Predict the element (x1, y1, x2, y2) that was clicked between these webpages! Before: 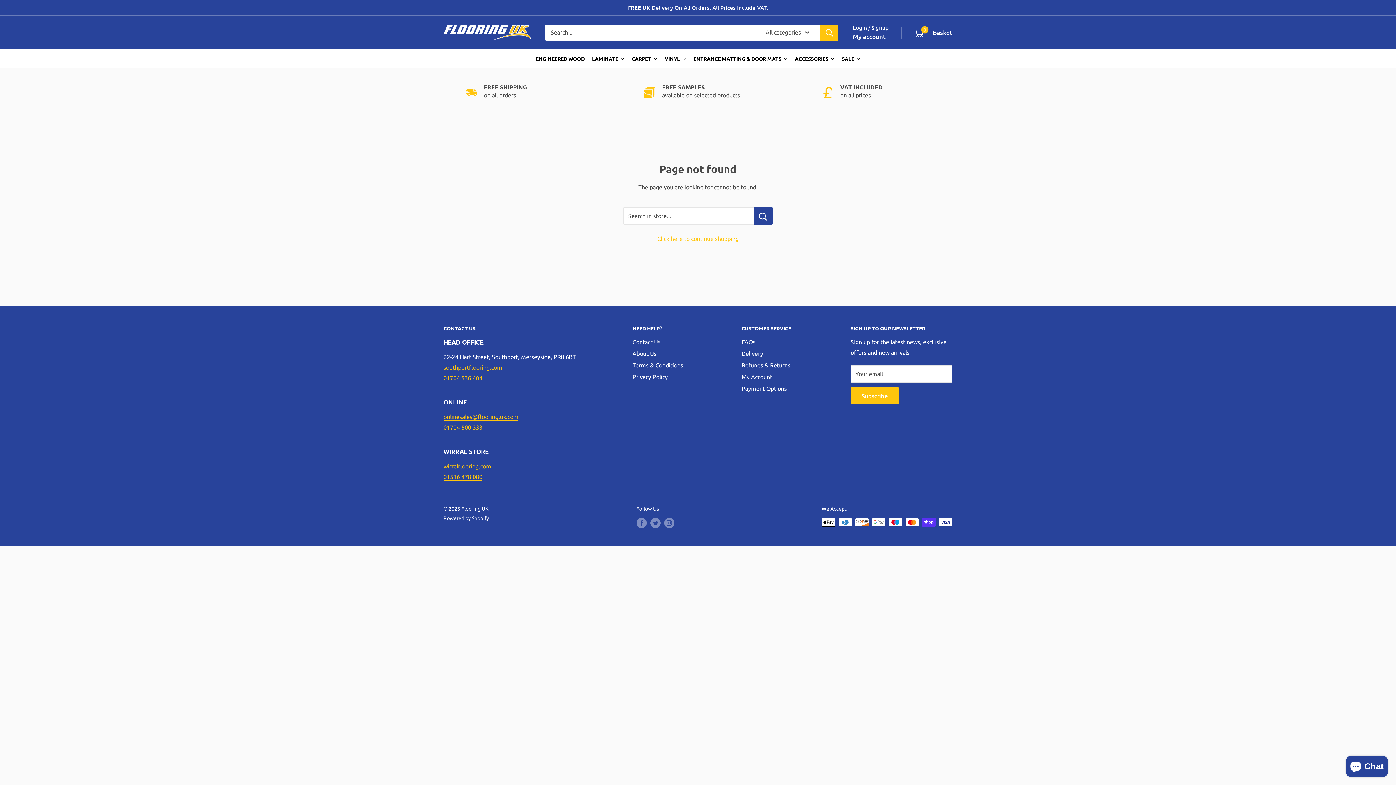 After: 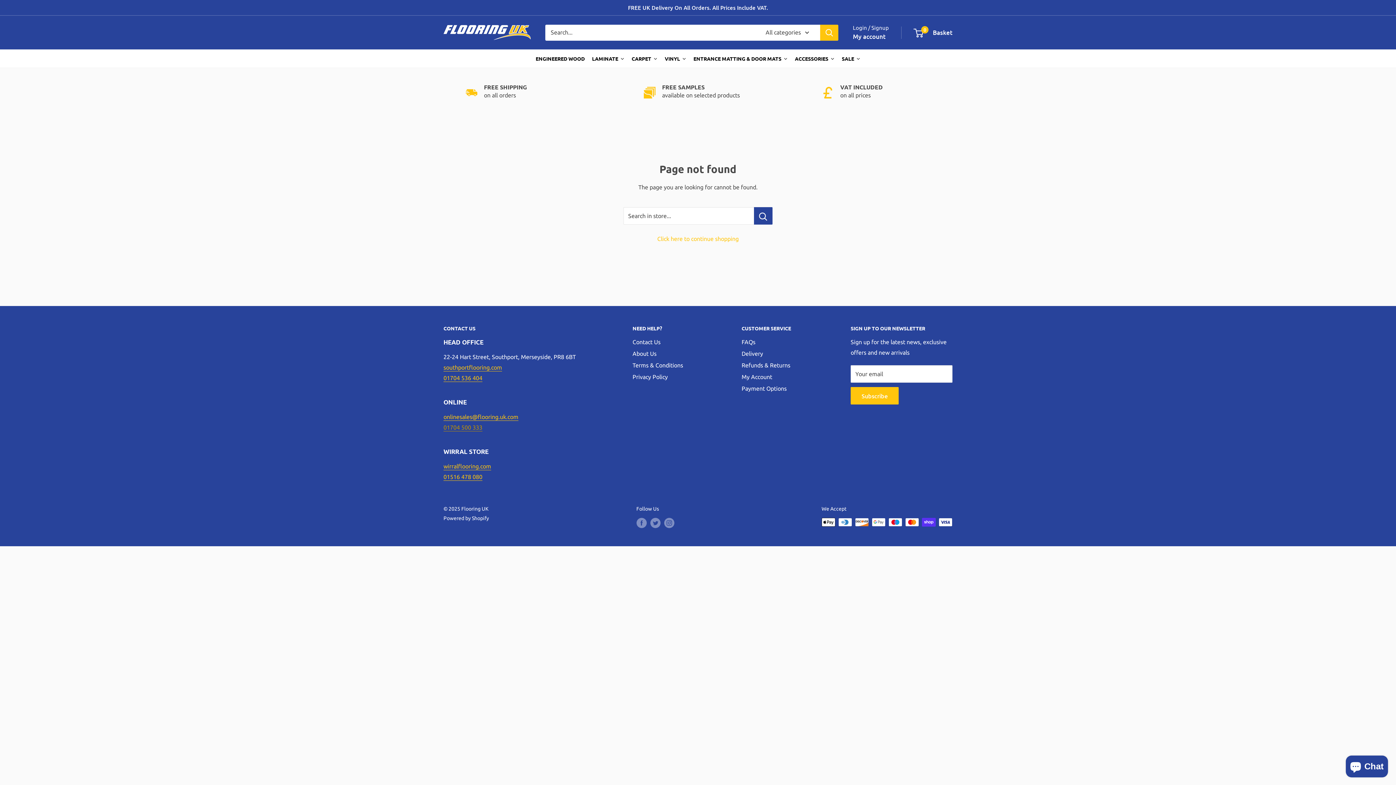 Action: bbox: (443, 424, 482, 430) label: 01704 500 333